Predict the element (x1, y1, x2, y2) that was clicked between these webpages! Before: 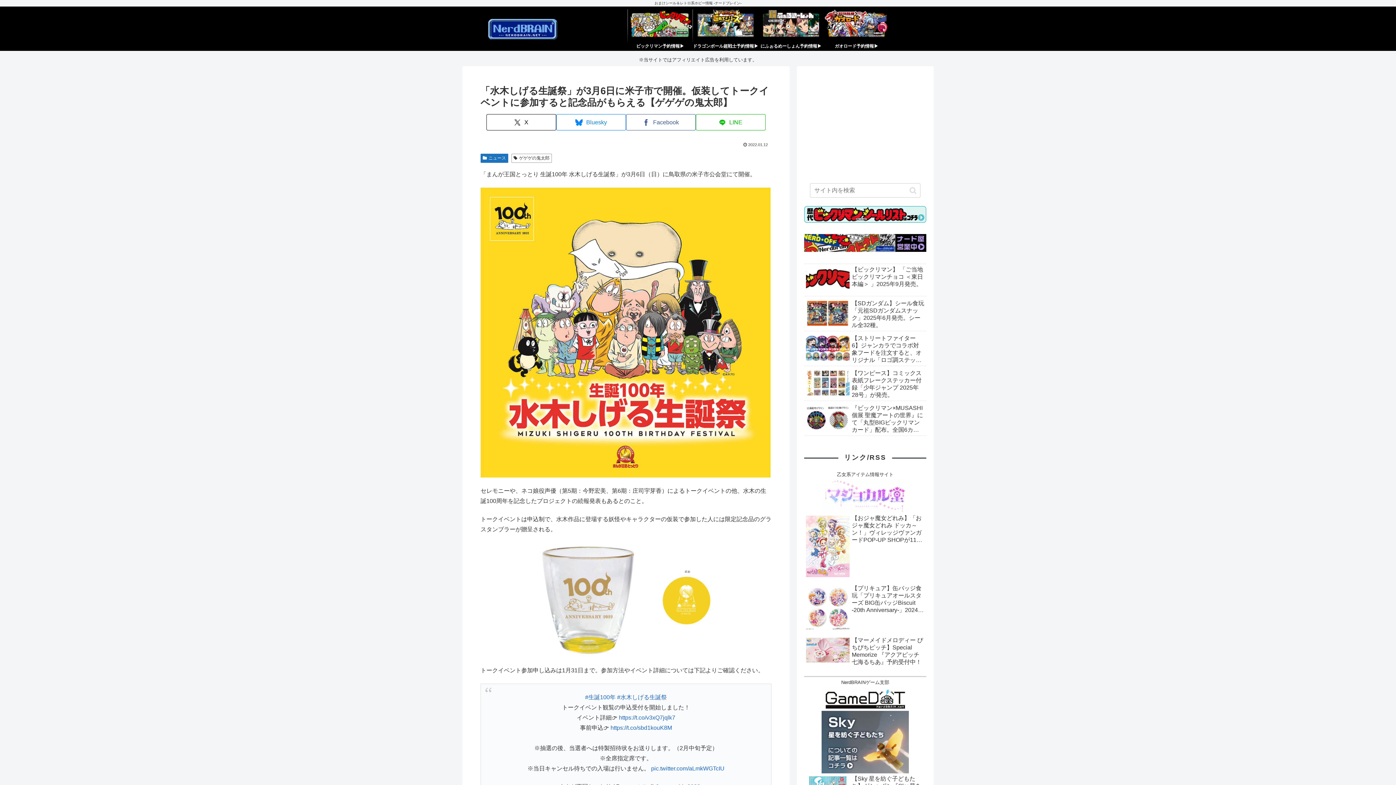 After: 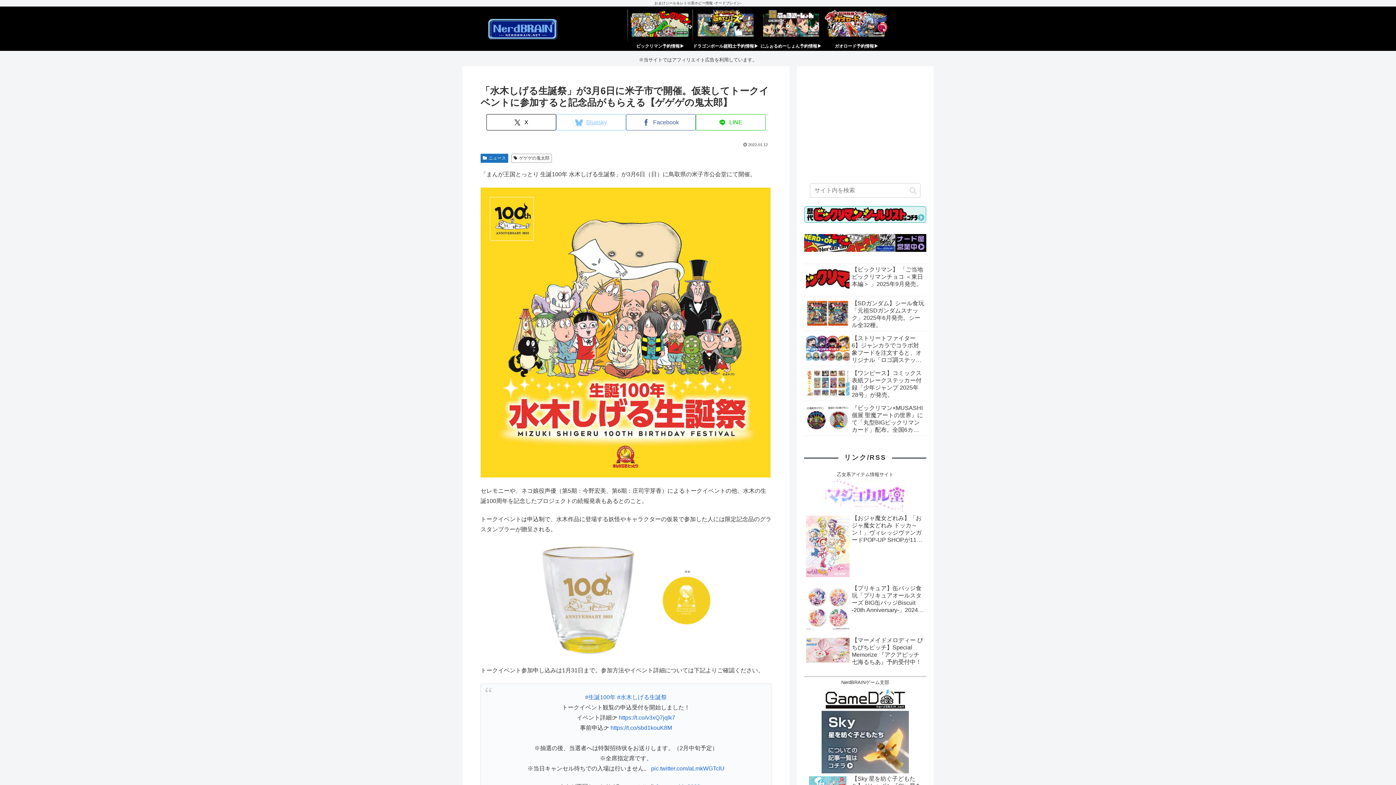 Action: label: Blueskyでシェア bbox: (556, 114, 626, 130)